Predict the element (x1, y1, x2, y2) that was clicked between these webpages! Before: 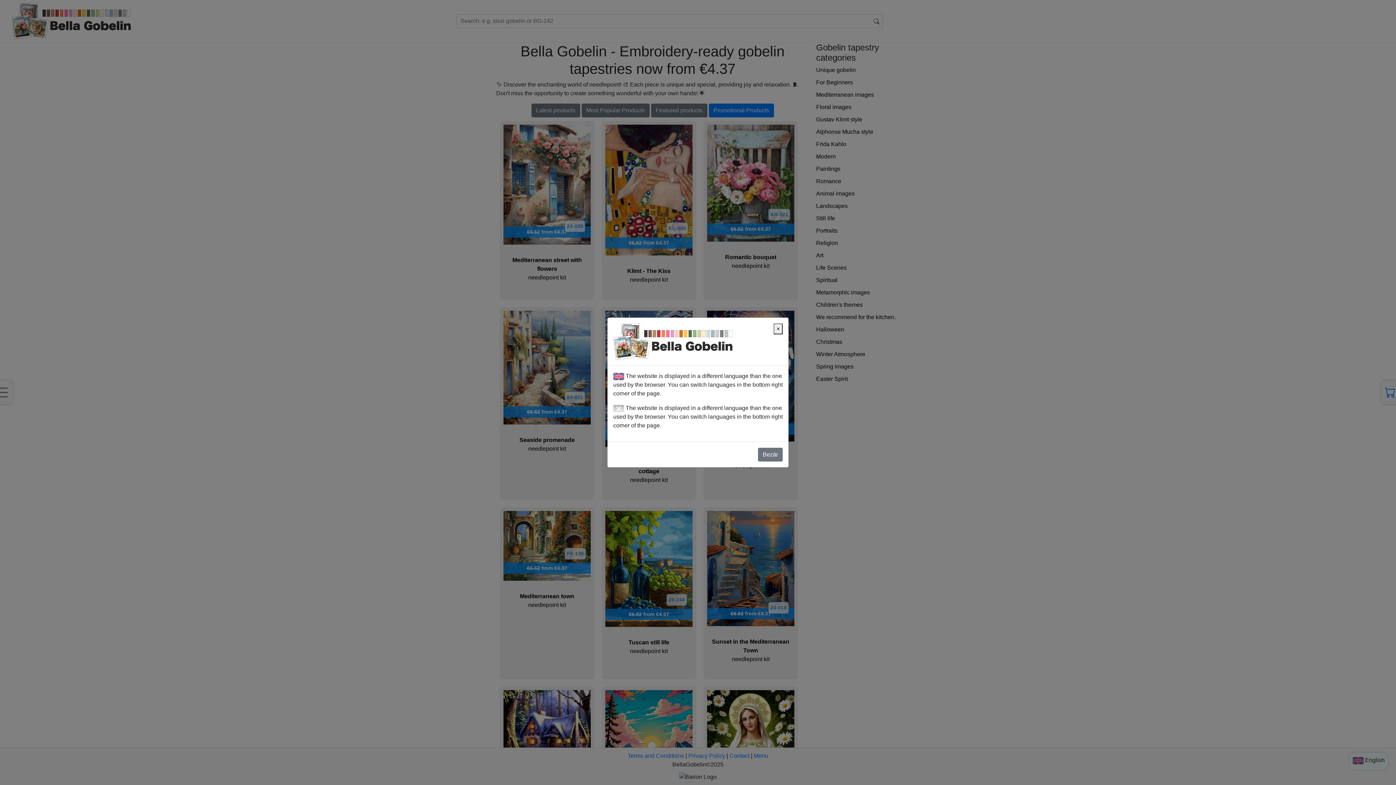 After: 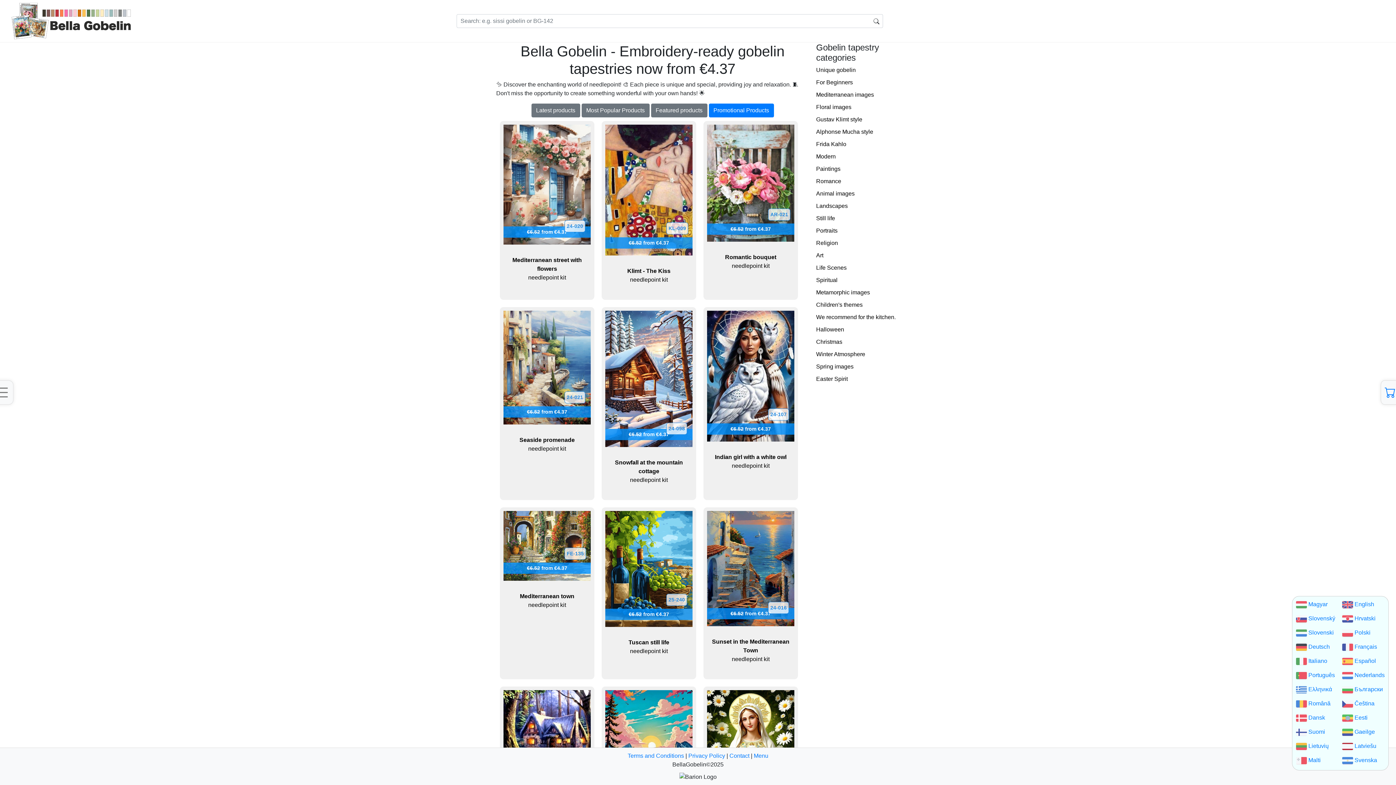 Action: bbox: (773, 323, 782, 334) label: Bezár